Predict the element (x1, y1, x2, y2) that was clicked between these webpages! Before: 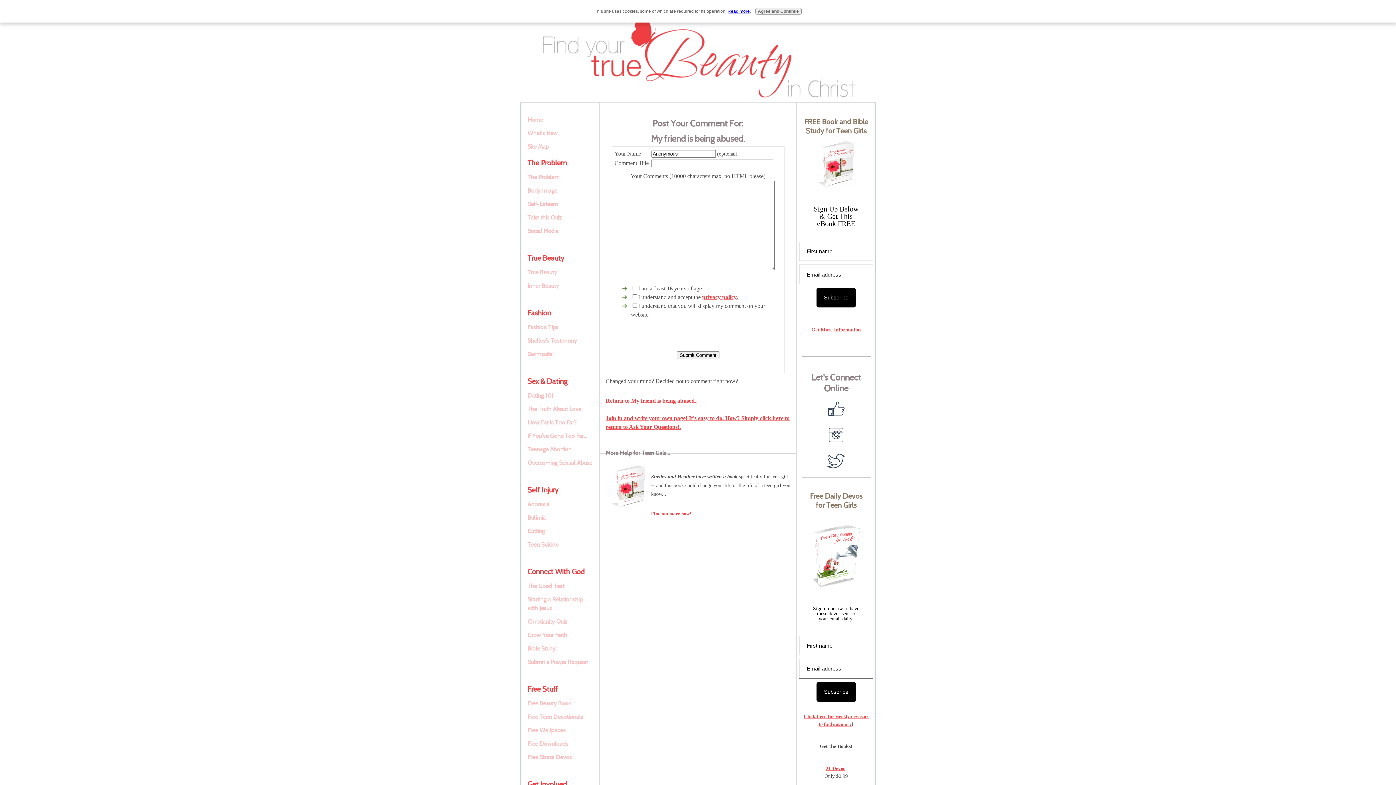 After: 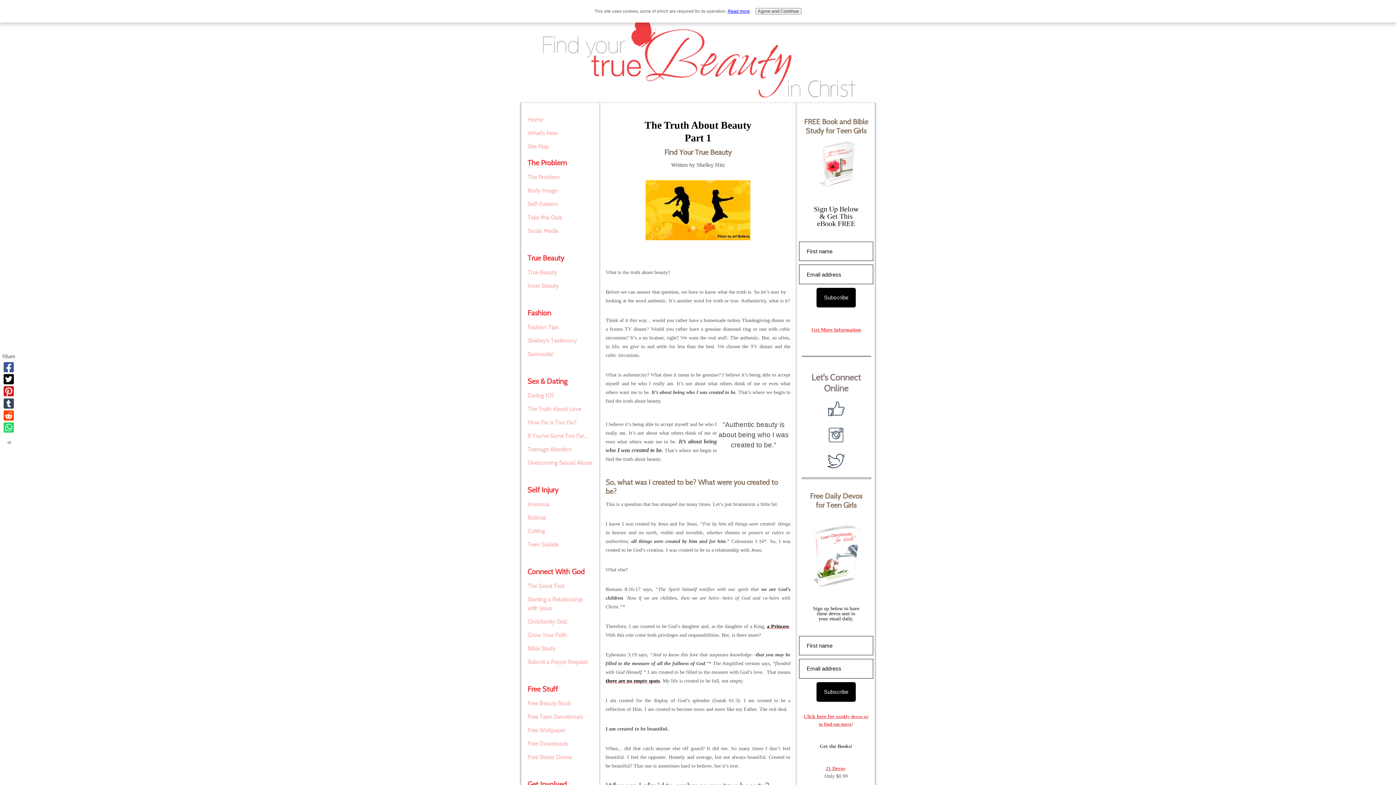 Action: label: True Beauty bbox: (525, 266, 594, 278)